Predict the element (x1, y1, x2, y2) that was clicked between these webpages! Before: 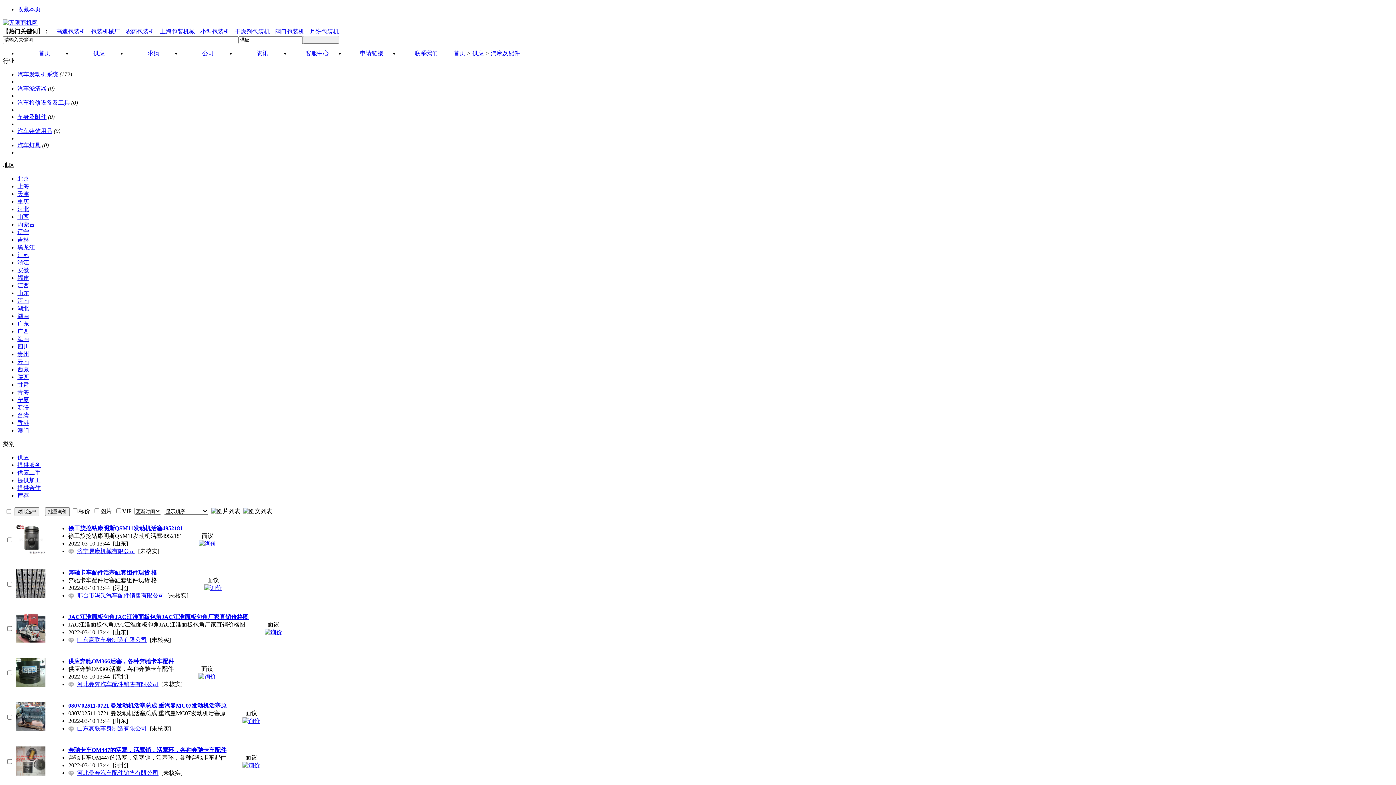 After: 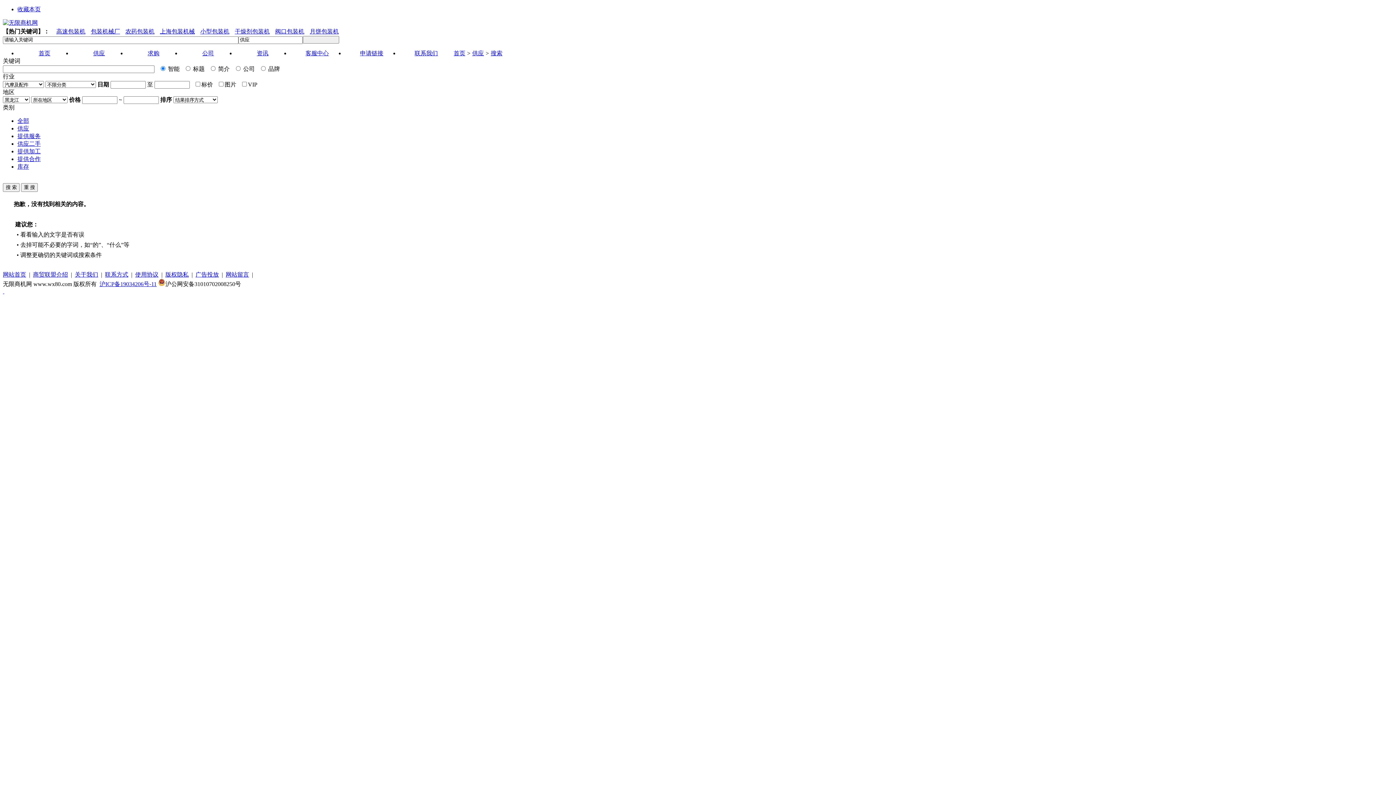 Action: label: 黑龙江 bbox: (17, 244, 34, 250)